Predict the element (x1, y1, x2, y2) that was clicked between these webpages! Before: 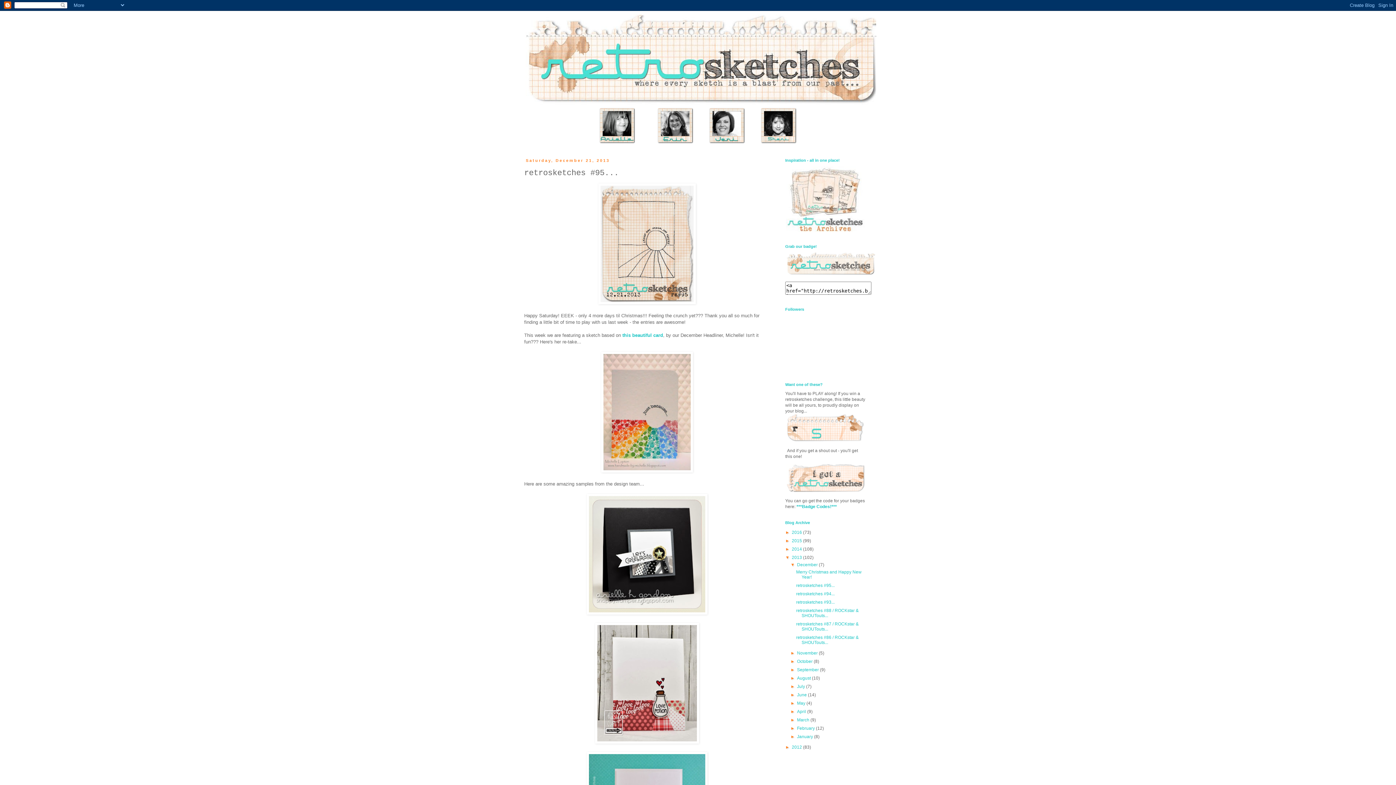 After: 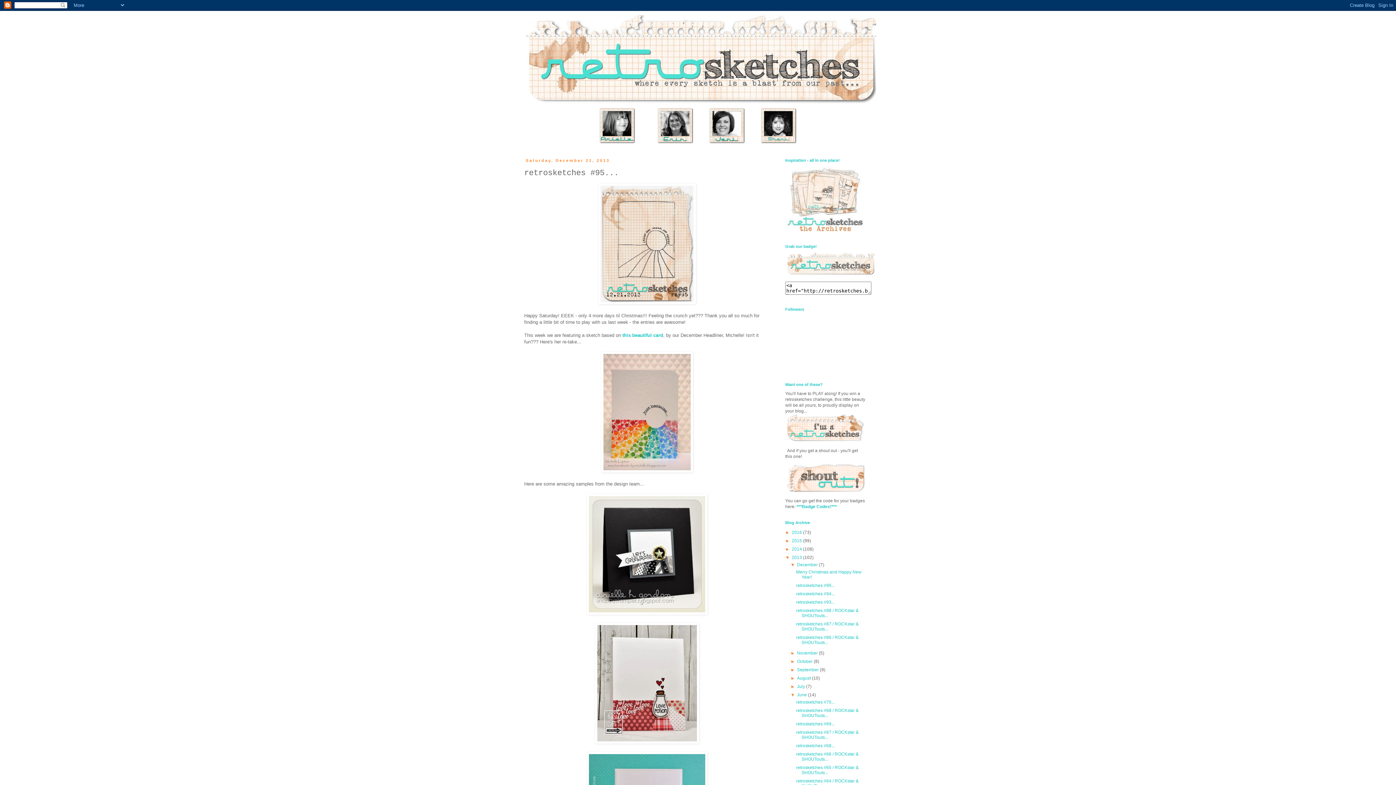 Action: label: ►   bbox: (790, 692, 797, 697)